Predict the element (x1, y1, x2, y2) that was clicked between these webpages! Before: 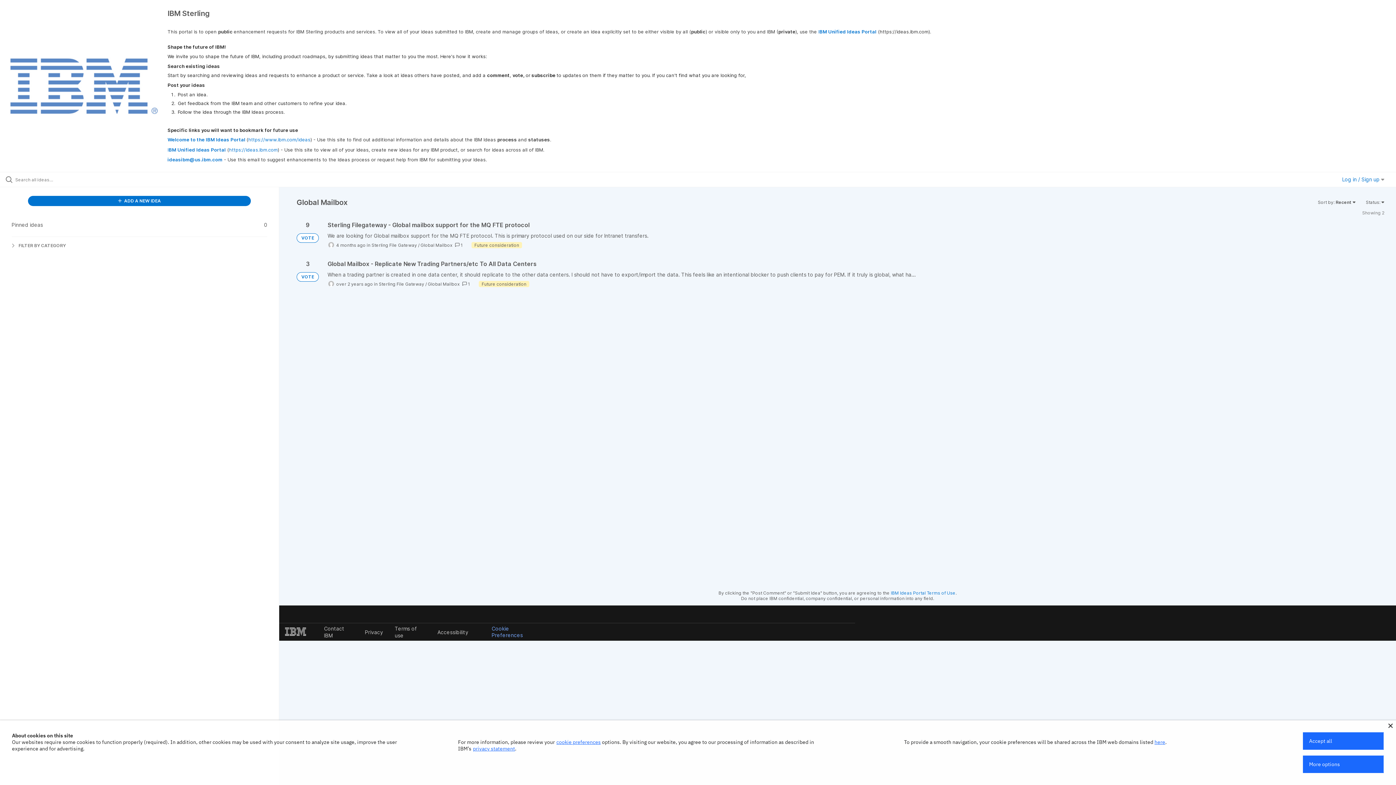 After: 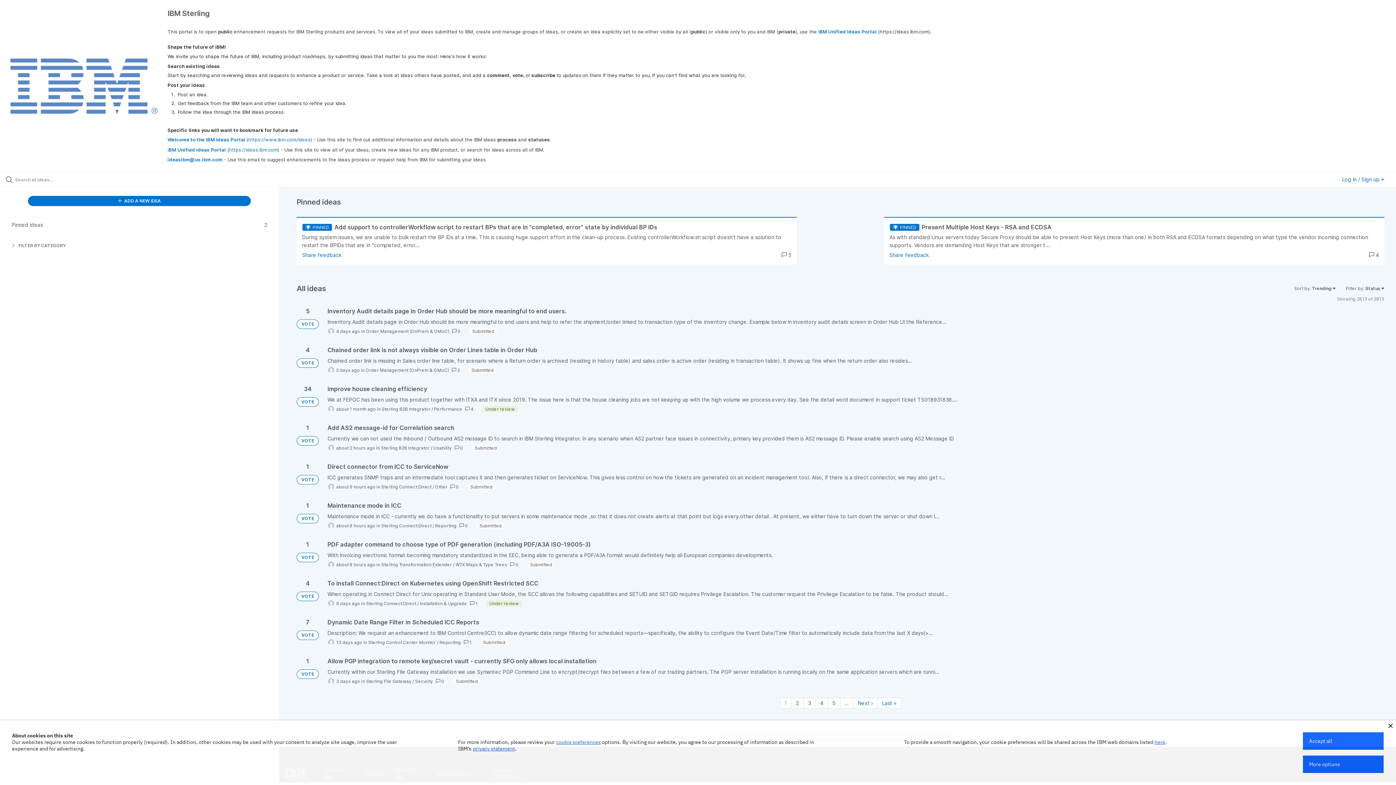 Action: bbox: (0, 56, 167, 115)